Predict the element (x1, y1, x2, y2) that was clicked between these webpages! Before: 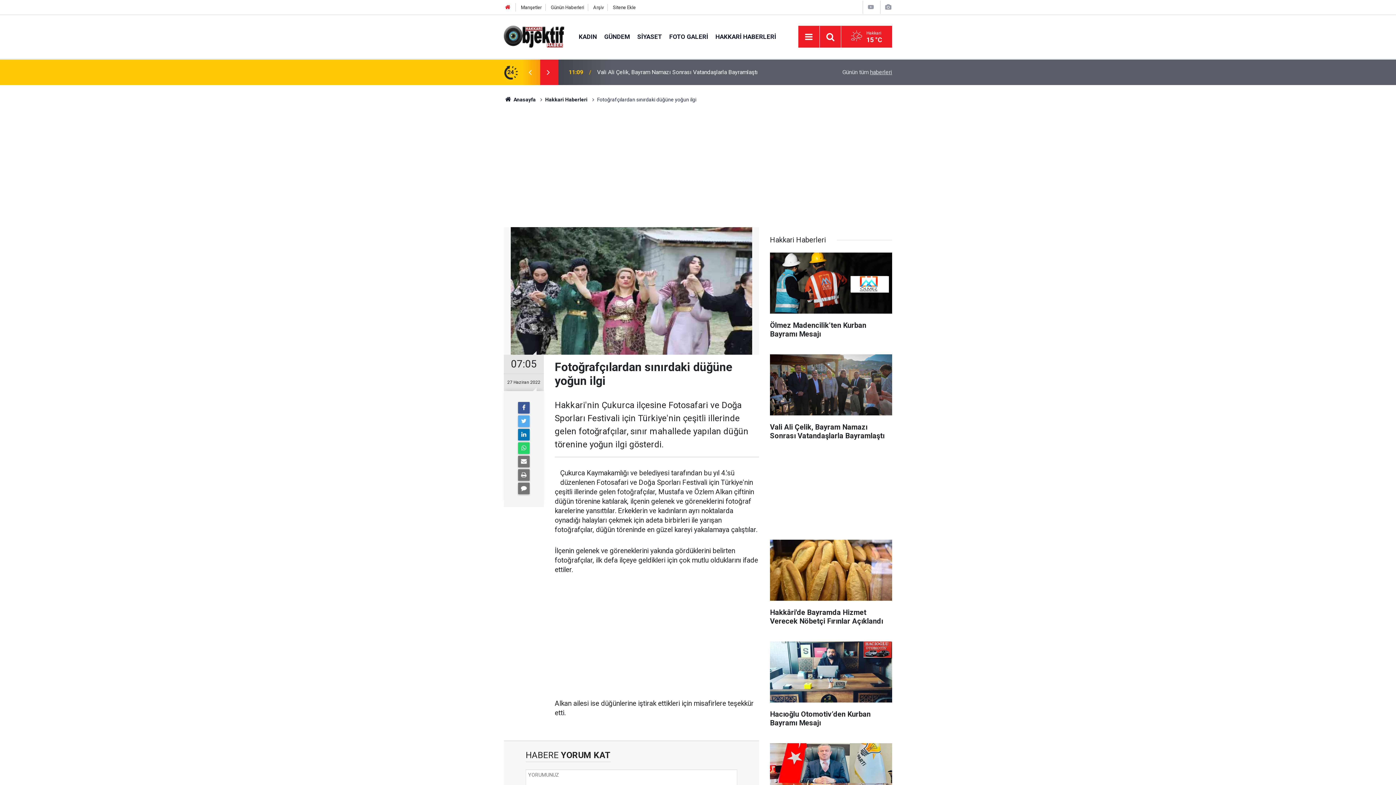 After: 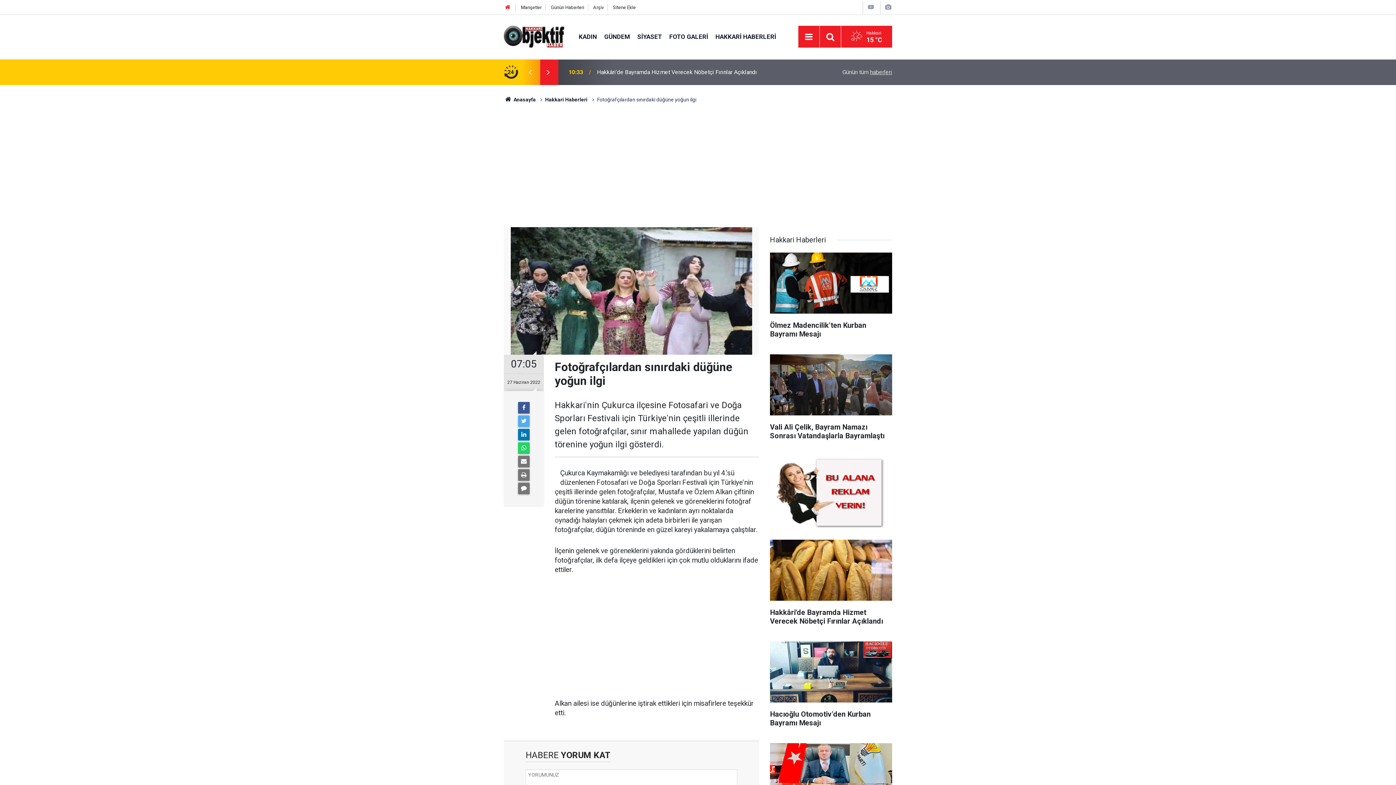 Action: bbox: (521, 68, 539, 76)